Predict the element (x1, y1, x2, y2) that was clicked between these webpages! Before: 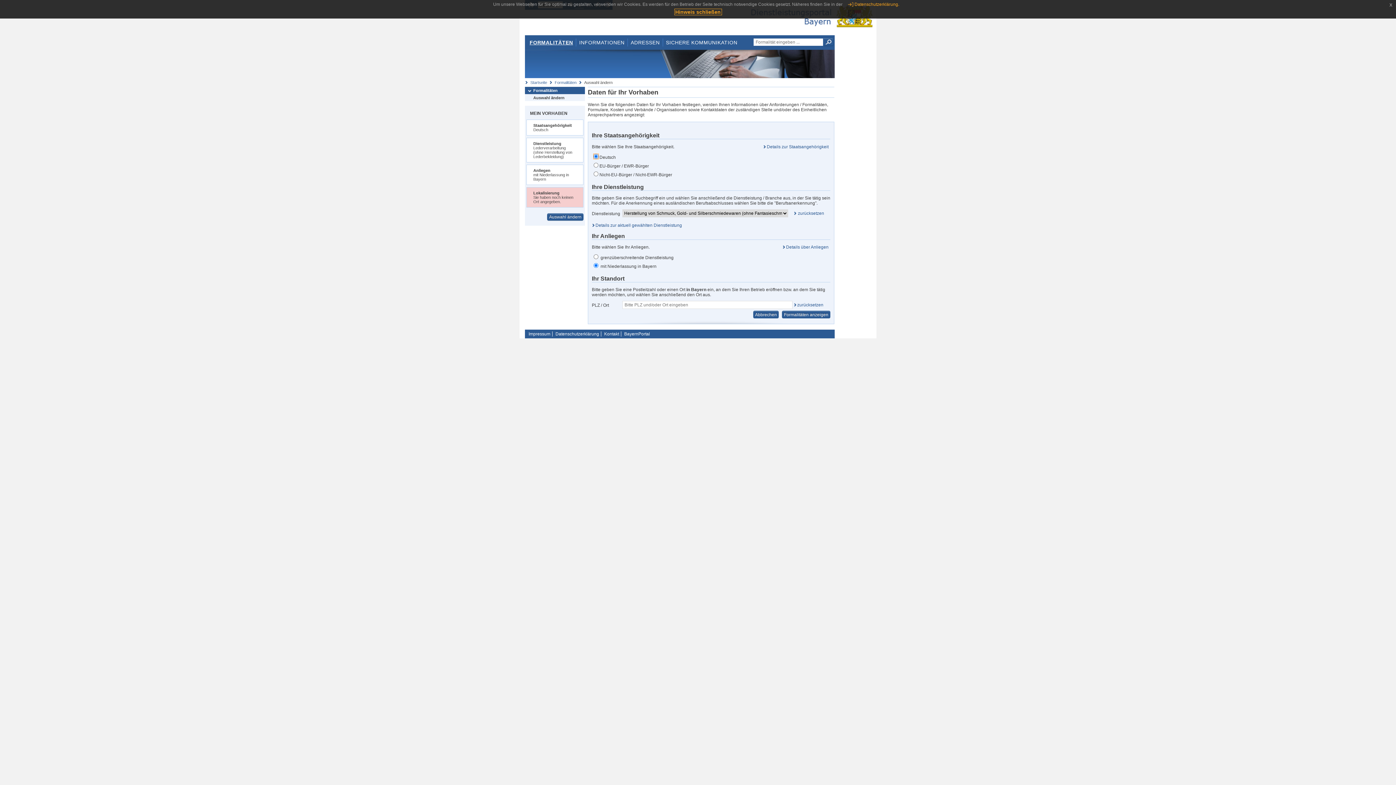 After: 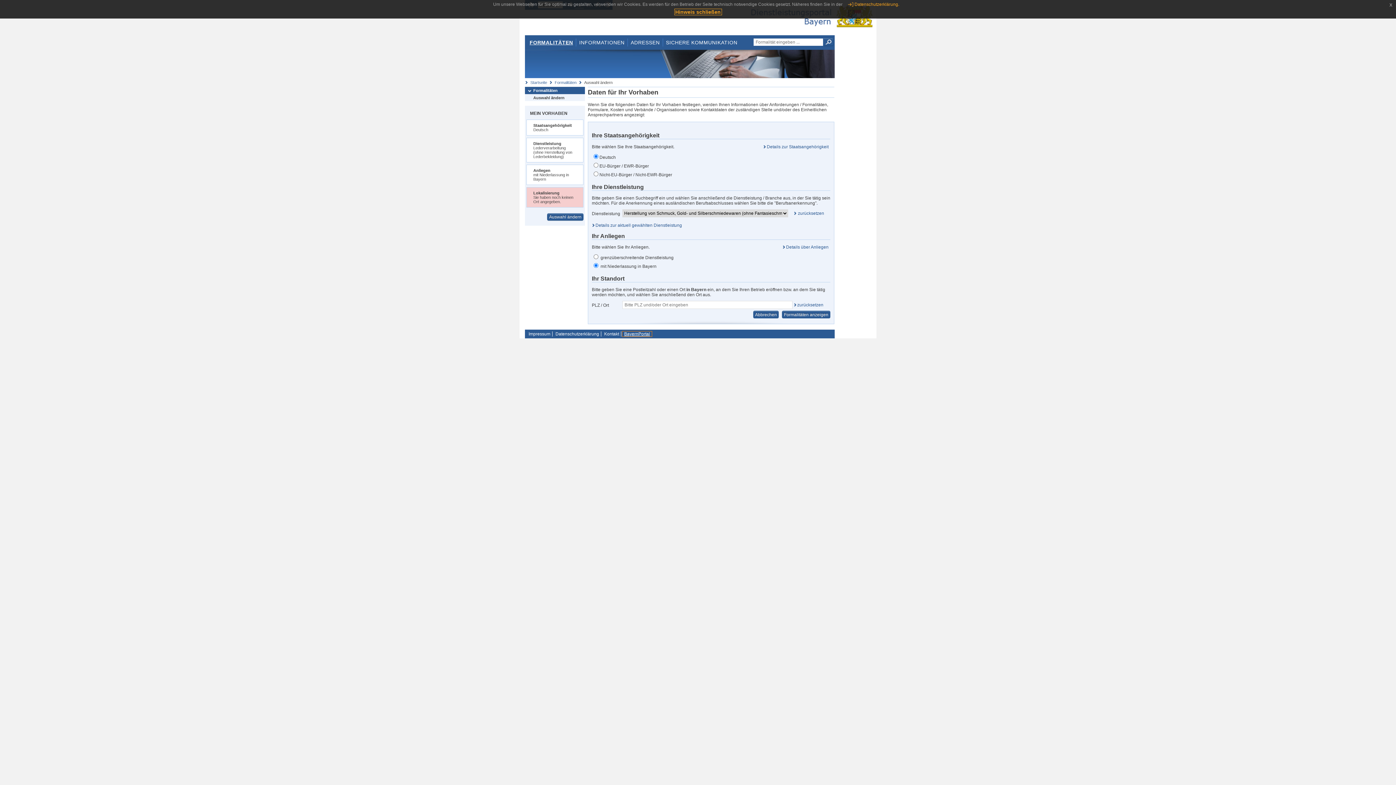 Action: bbox: (622, 331, 652, 336) label: BayernPortal